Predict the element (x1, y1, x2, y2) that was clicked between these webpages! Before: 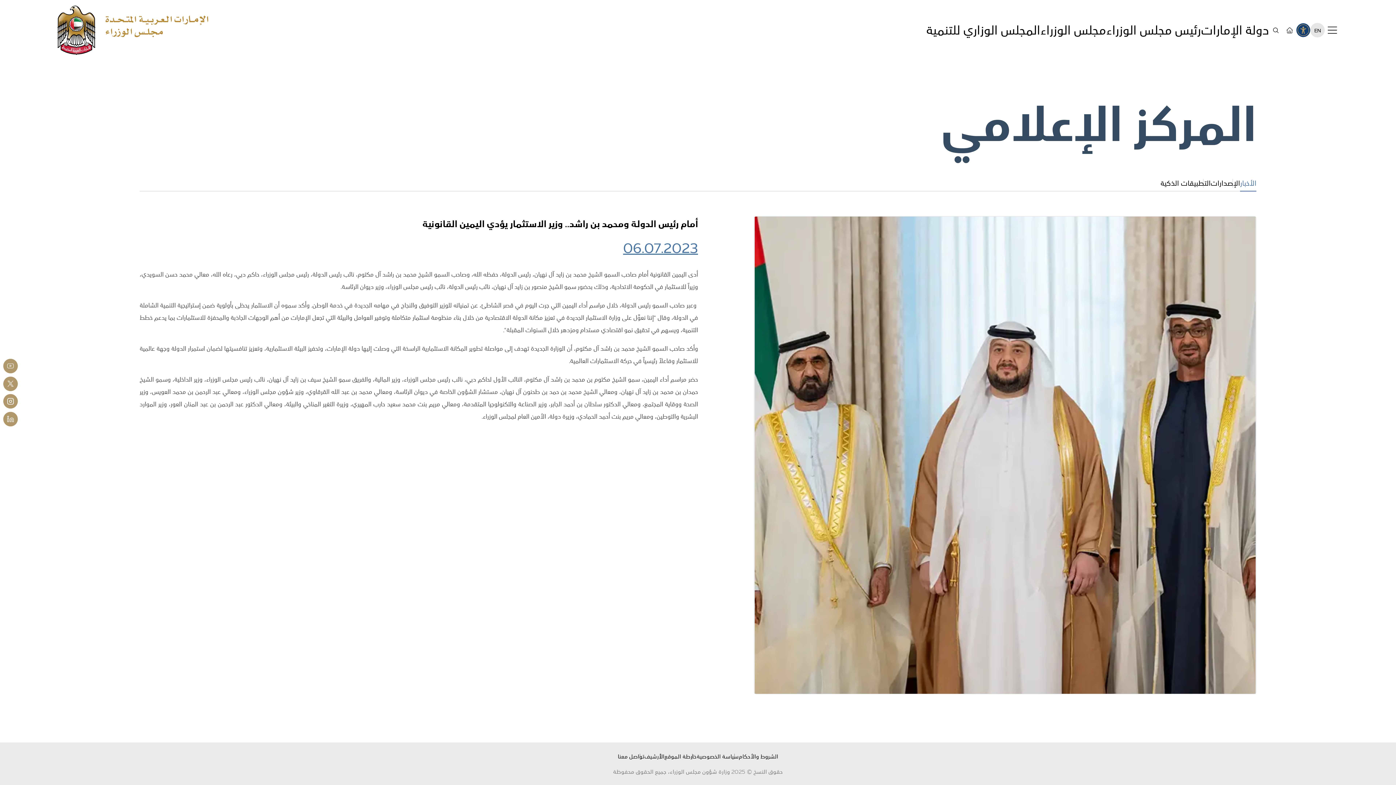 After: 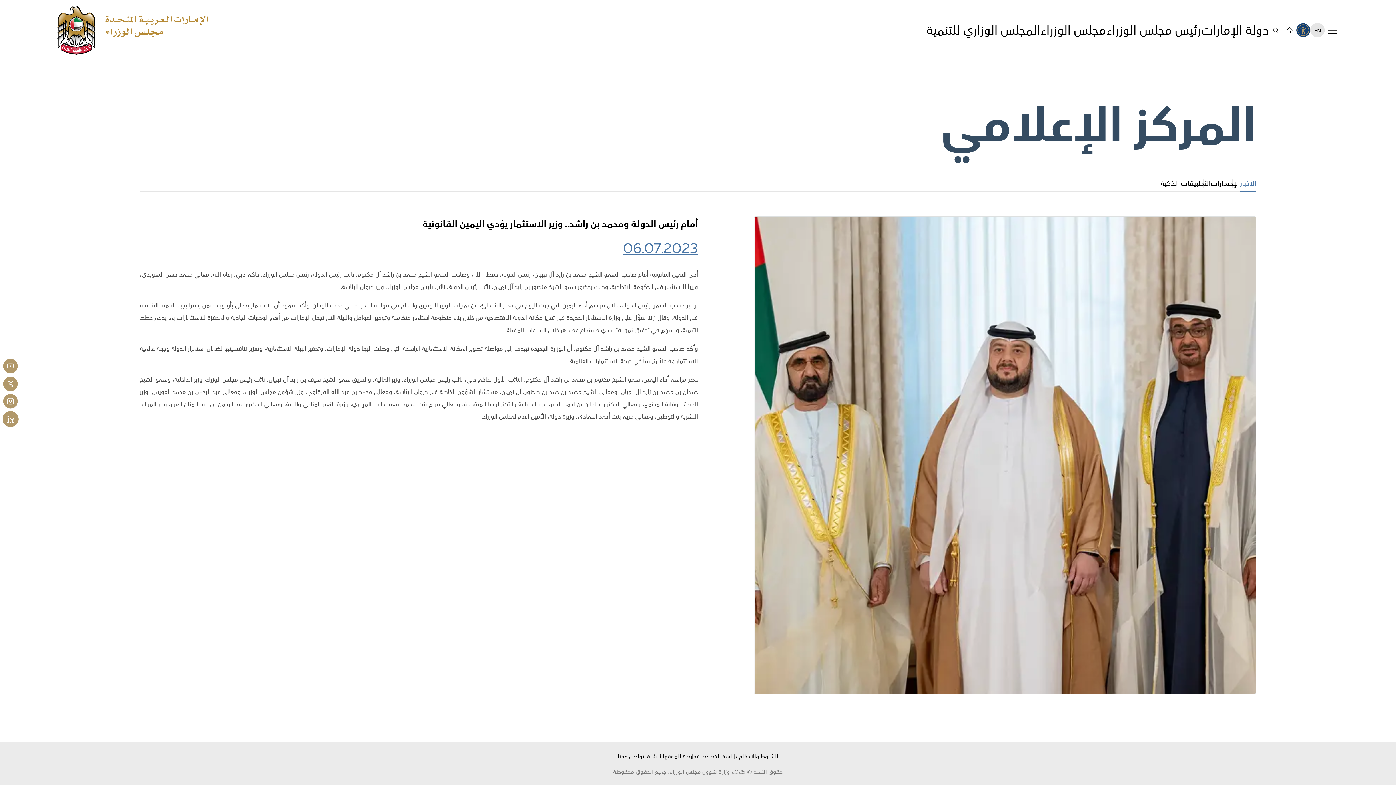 Action: bbox: (3, 419, 17, 437) label: Linkedin